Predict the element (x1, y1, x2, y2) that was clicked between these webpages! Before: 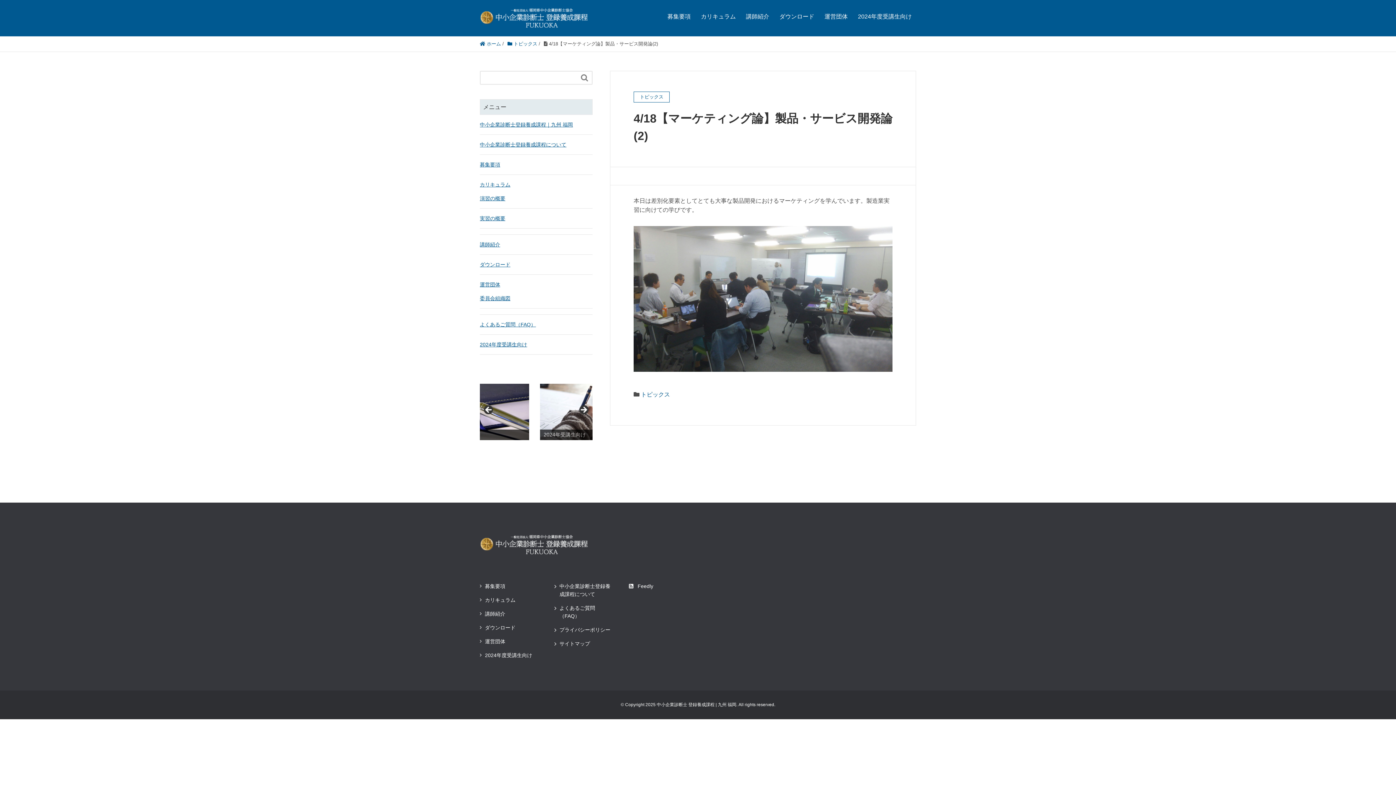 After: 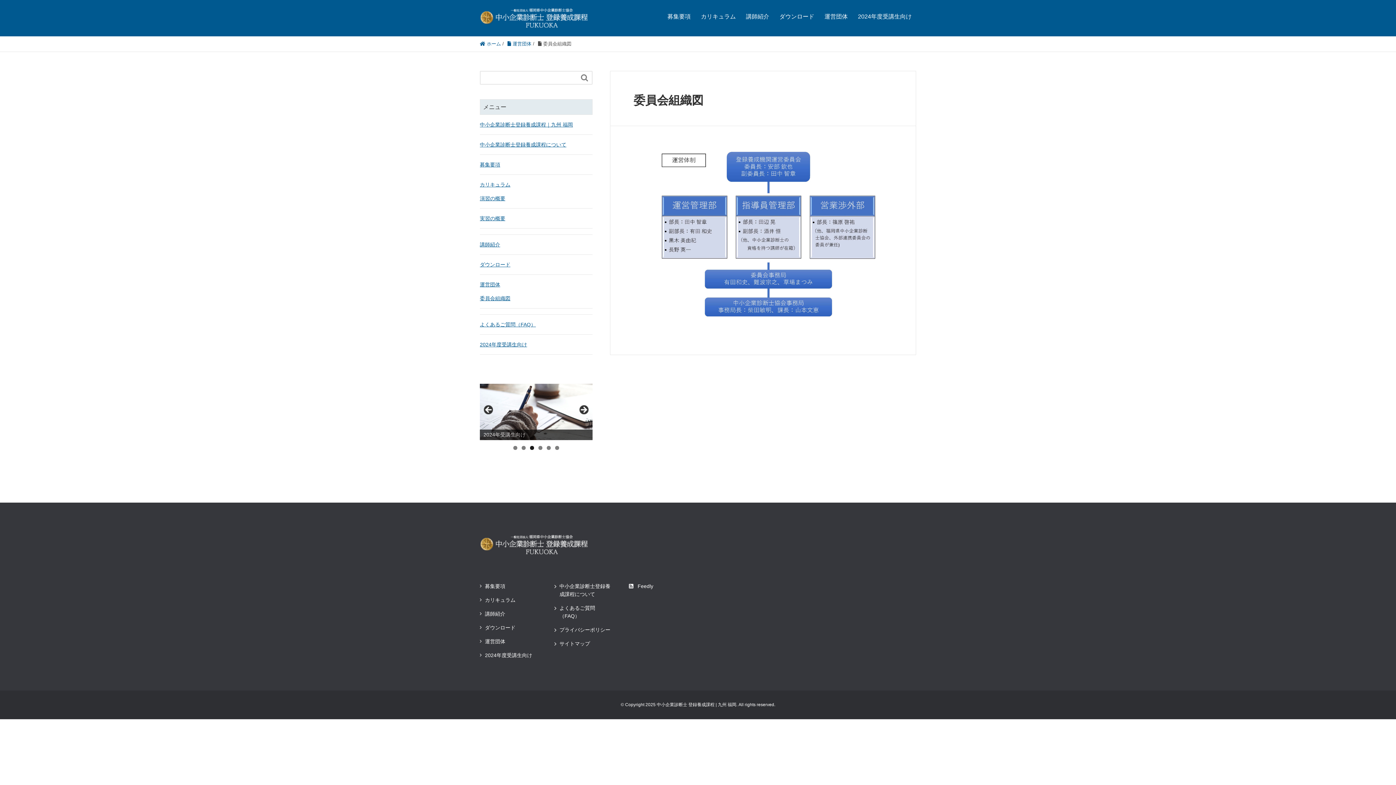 Action: bbox: (480, 294, 592, 302) label: 委員会組織図